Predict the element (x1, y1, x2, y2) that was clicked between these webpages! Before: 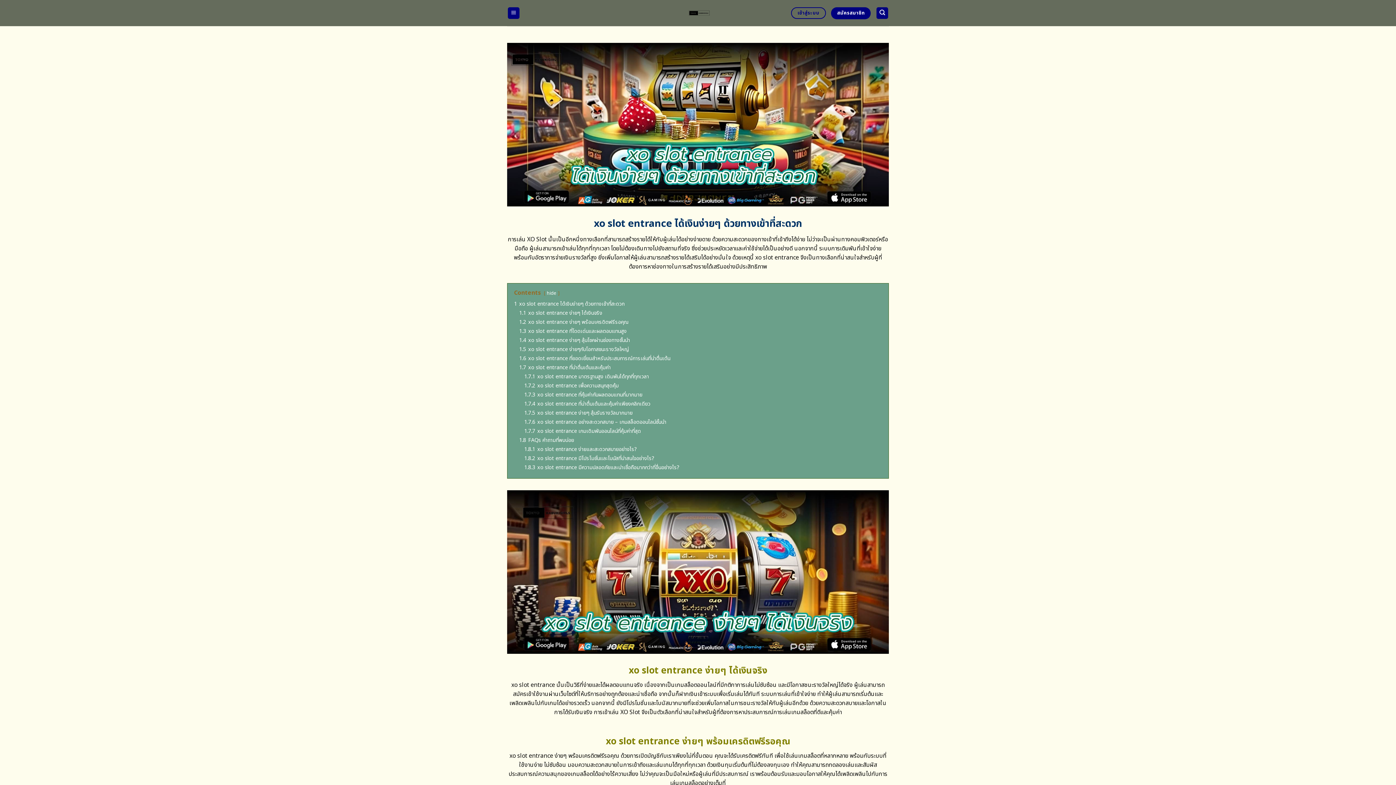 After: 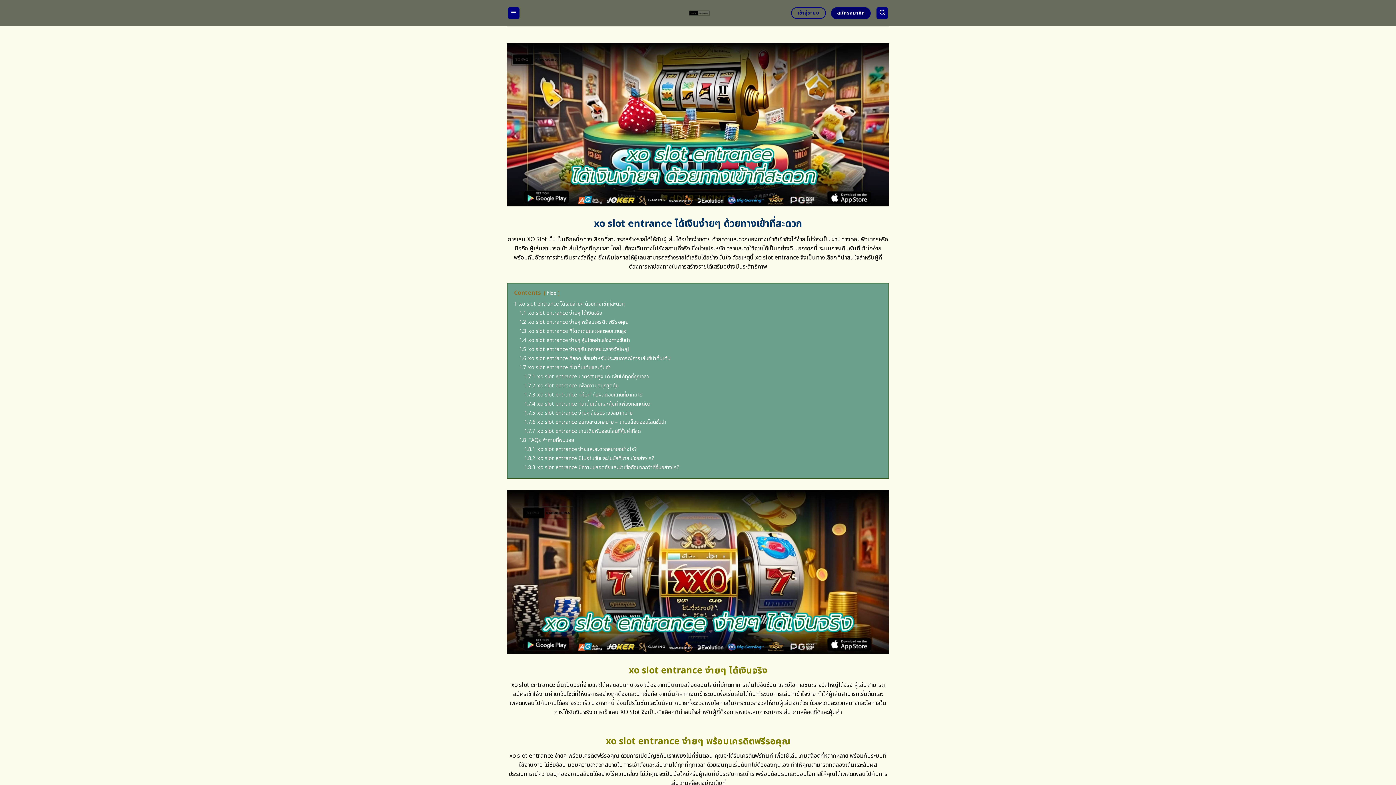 Action: label: สมัครสมาชิก bbox: (831, 7, 870, 19)